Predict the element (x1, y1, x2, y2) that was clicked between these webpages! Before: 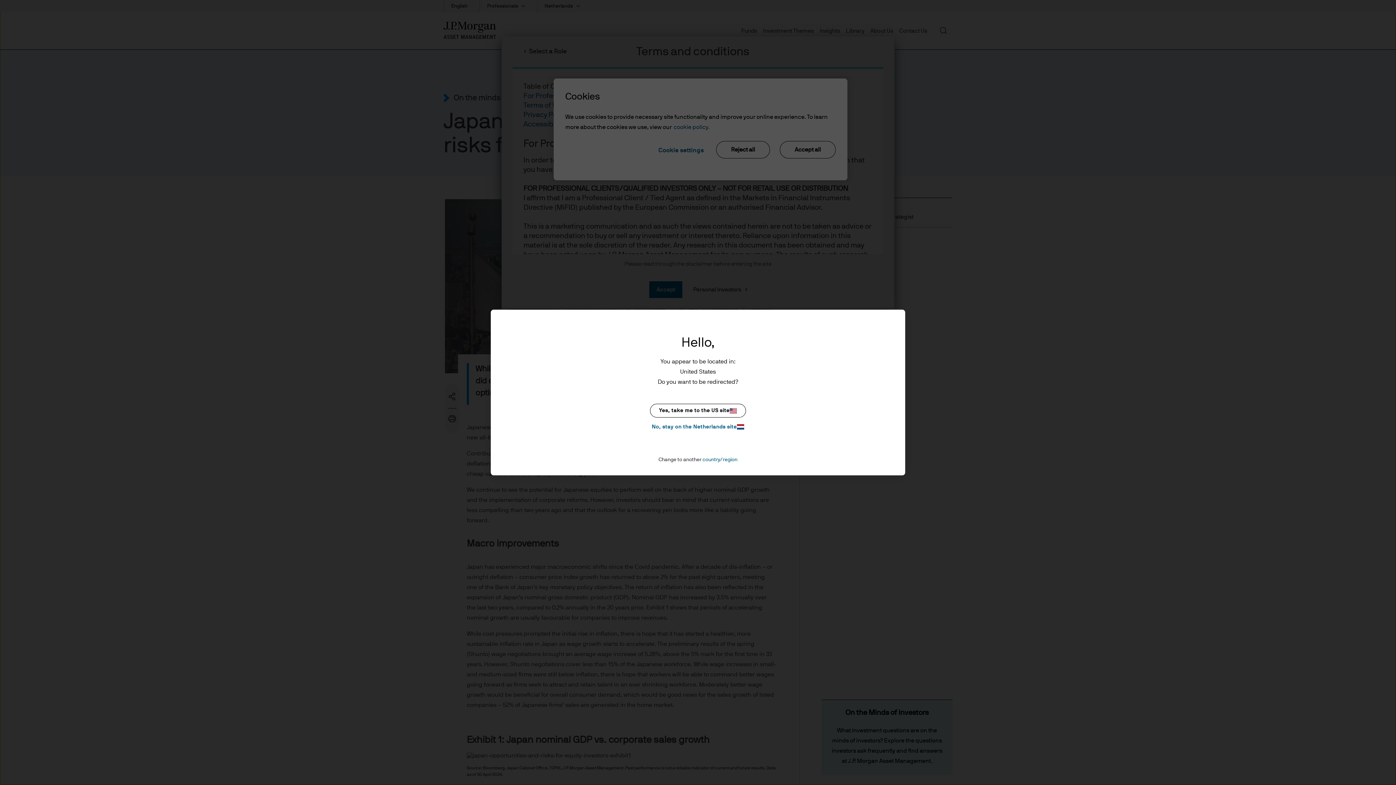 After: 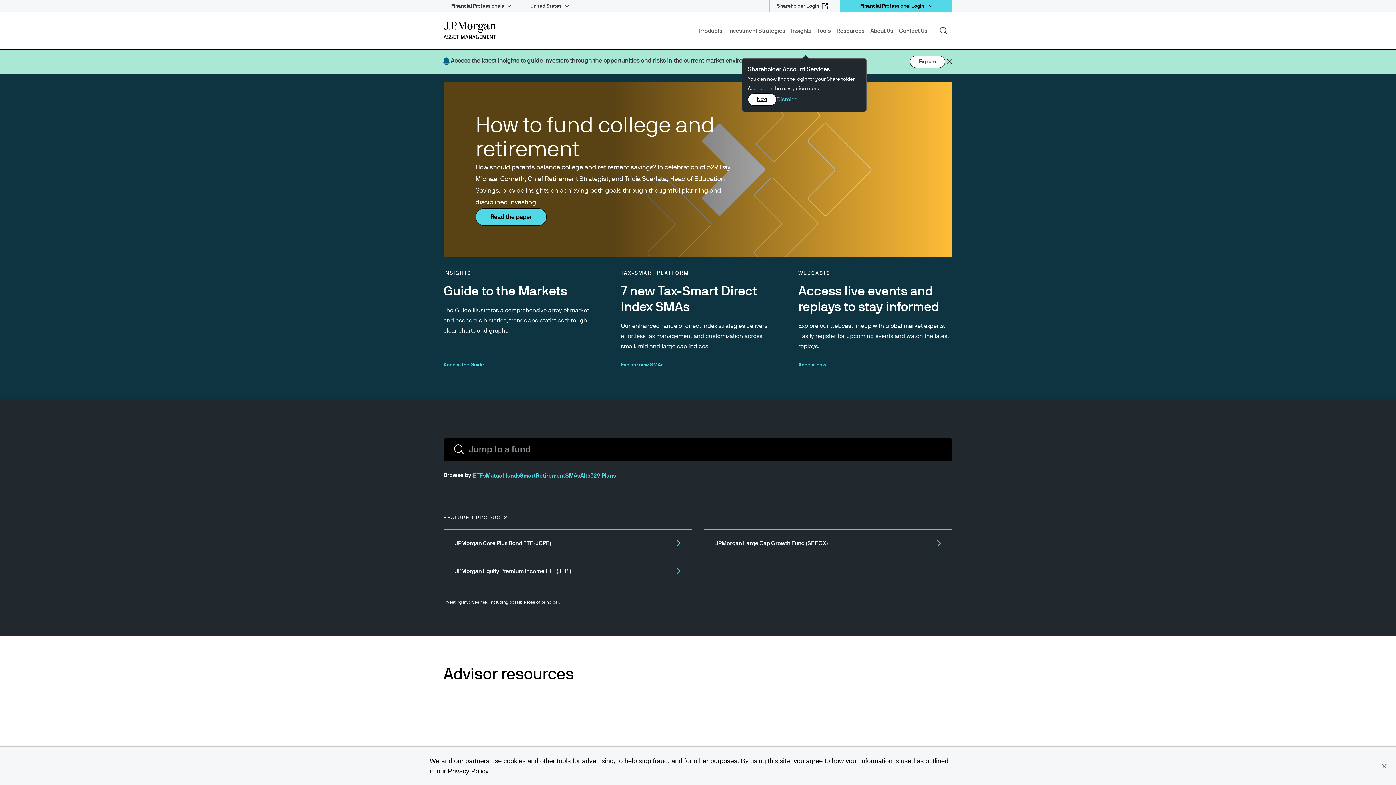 Action: bbox: (650, 404, 746, 417) label: Yes, take me to the US site